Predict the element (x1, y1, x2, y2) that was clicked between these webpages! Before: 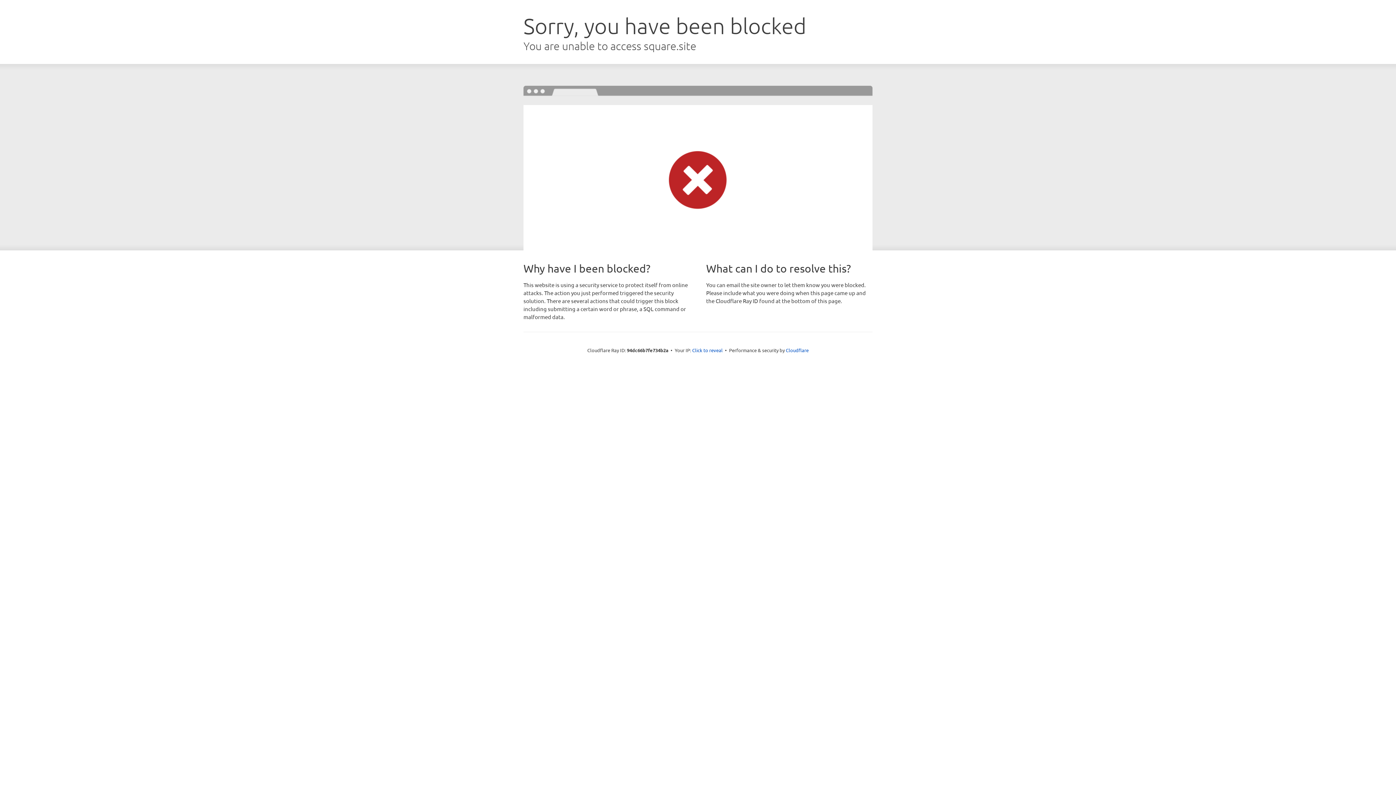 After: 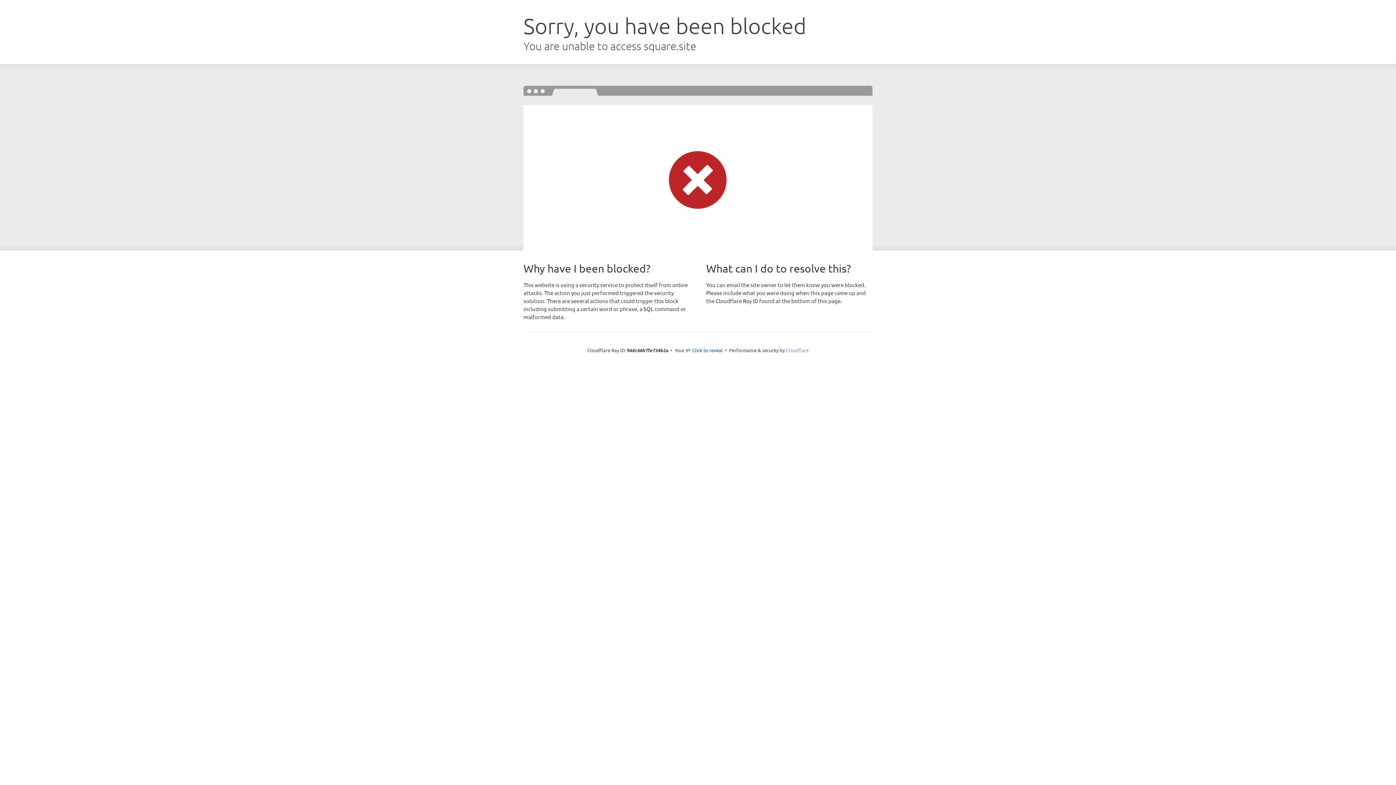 Action: bbox: (786, 347, 808, 353) label: Cloudflare